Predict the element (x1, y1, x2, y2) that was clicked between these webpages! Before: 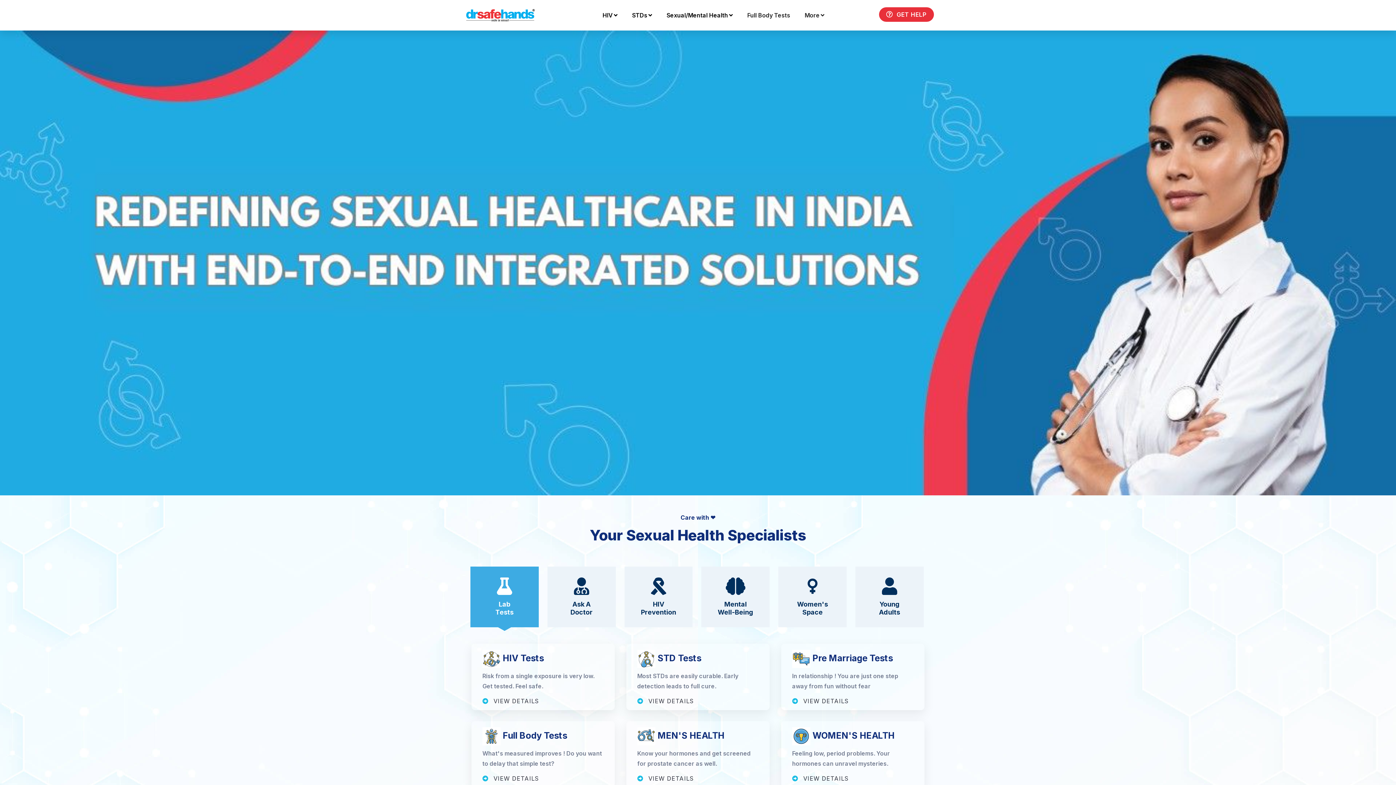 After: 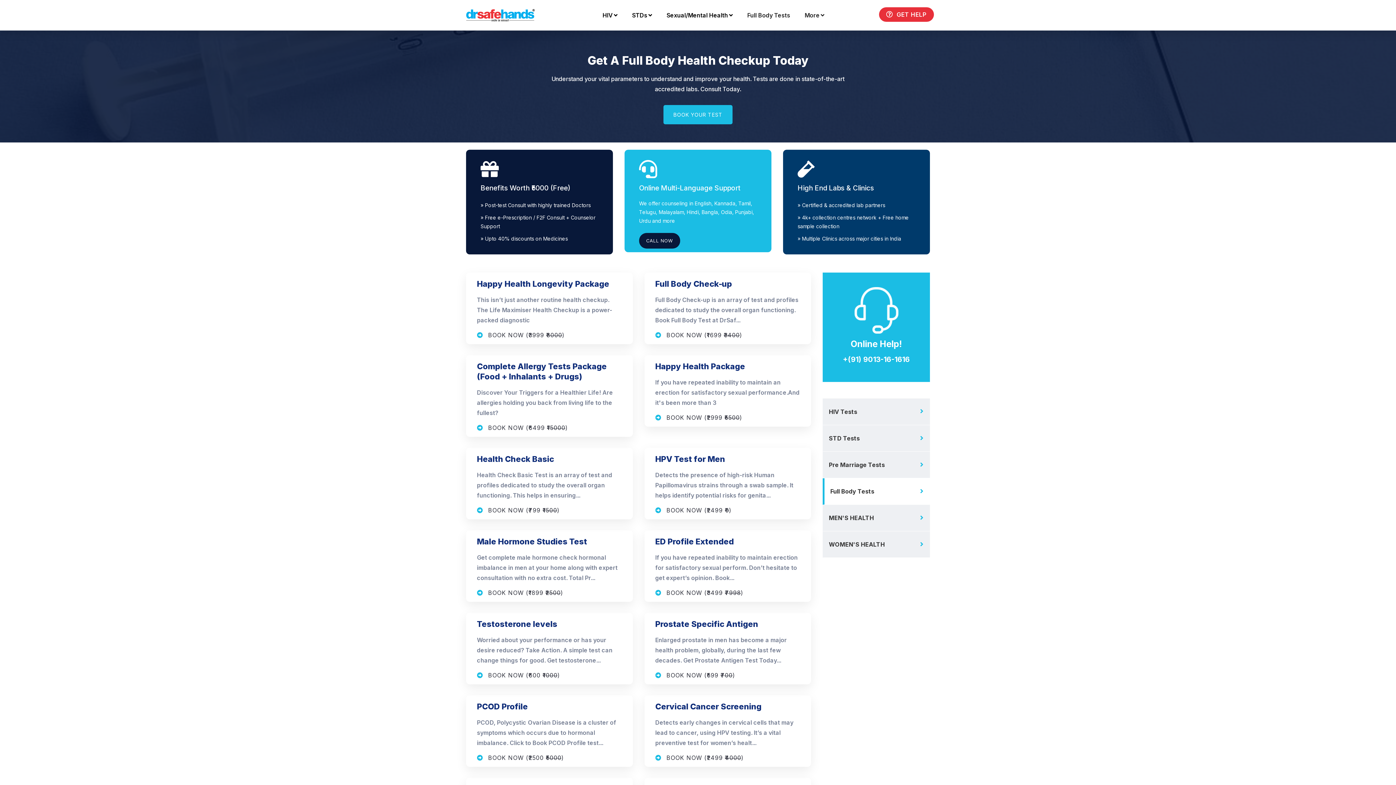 Action: label:  Full Body Tests

What's measured improves ! Do you want to delay that simple test?

 VIEW DETAILS bbox: (482, 727, 604, 786)